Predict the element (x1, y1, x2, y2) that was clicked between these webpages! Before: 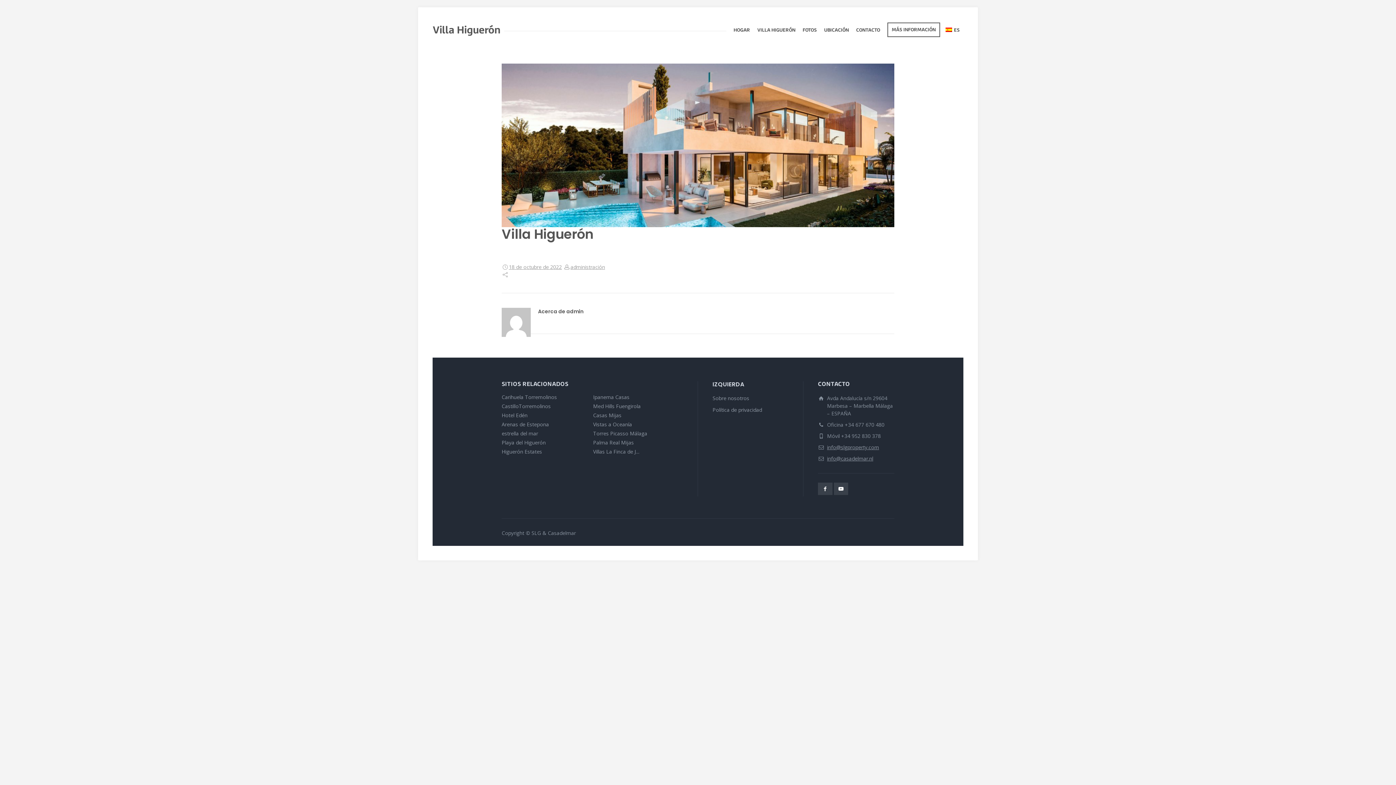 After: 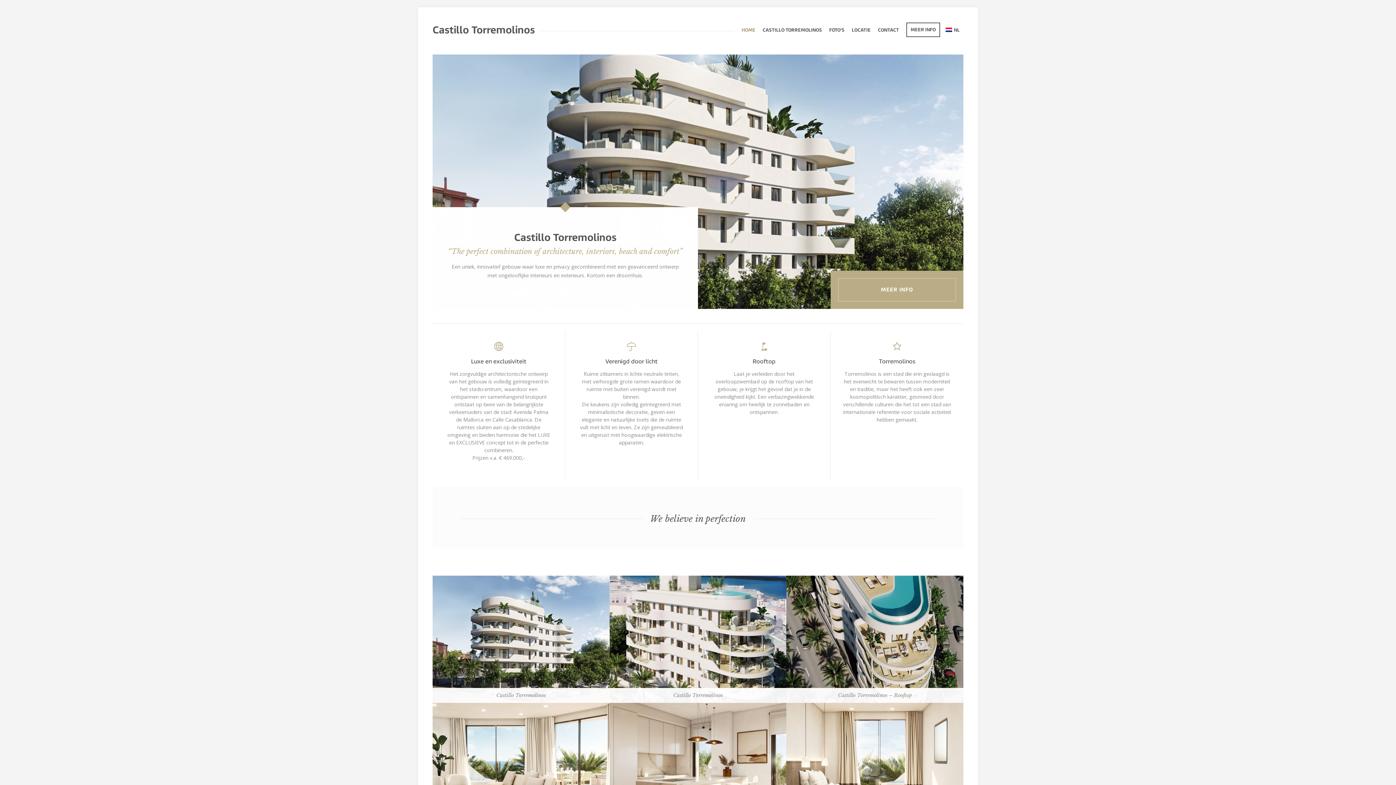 Action: bbox: (501, 401, 593, 410) label: CastilloTorremolinos